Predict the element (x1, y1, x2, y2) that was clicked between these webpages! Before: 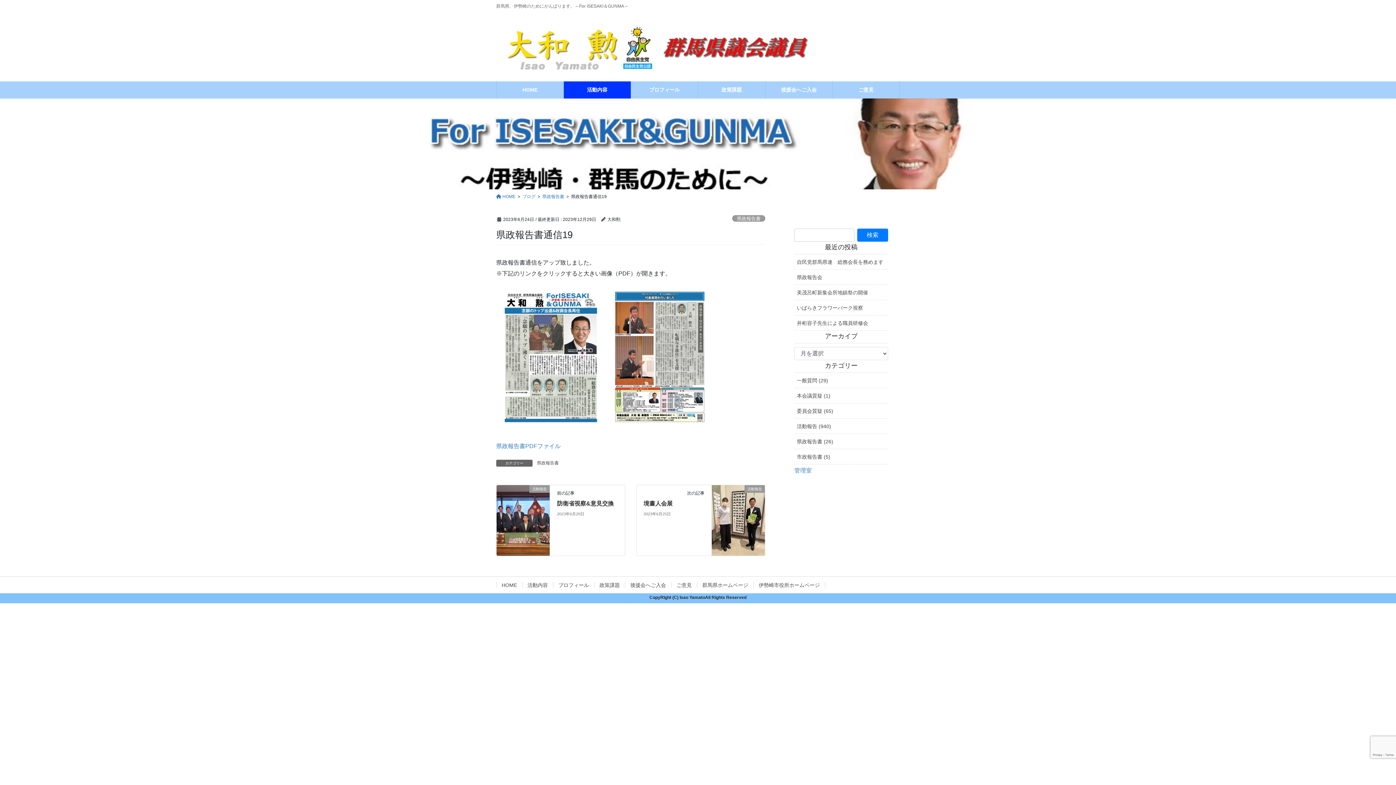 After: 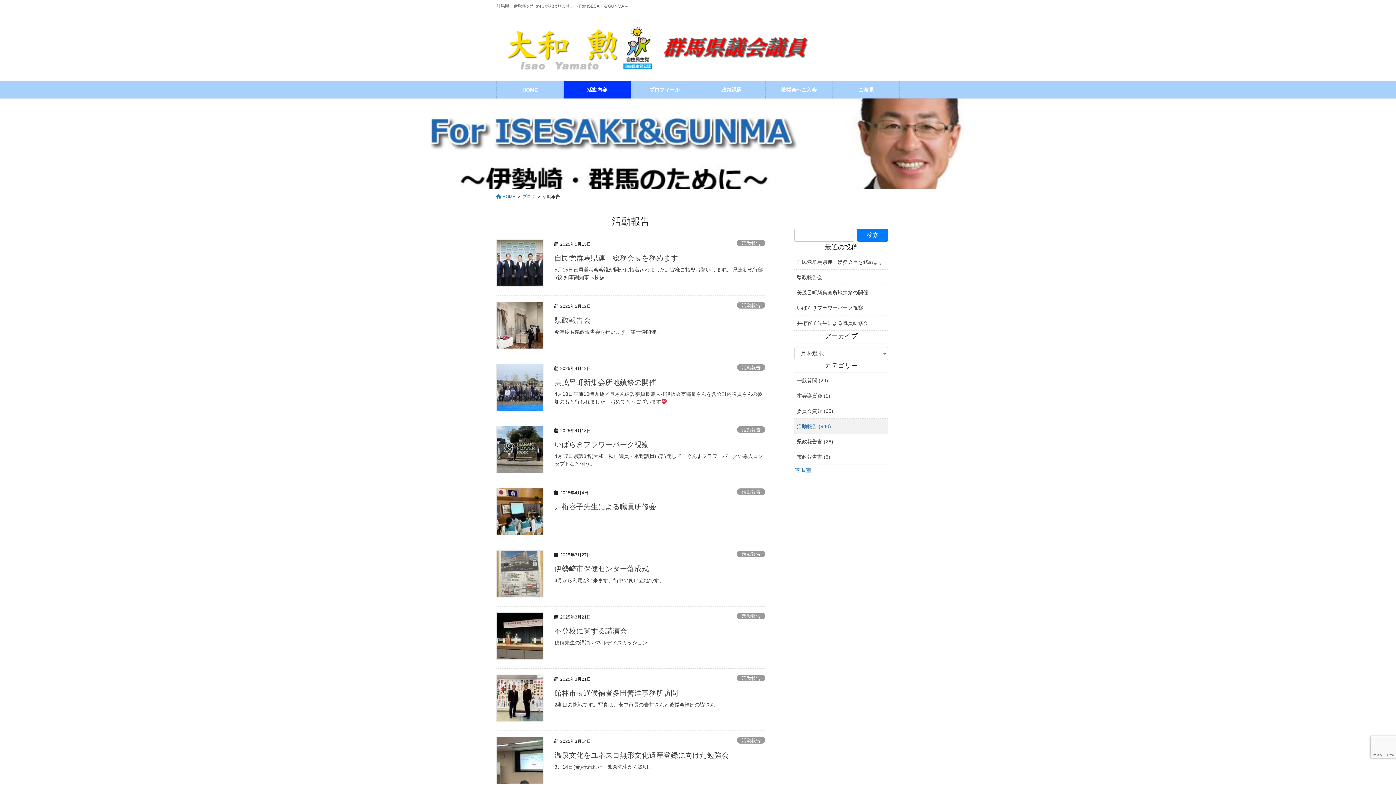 Action: label: 活動報告 (940) bbox: (794, 419, 888, 434)